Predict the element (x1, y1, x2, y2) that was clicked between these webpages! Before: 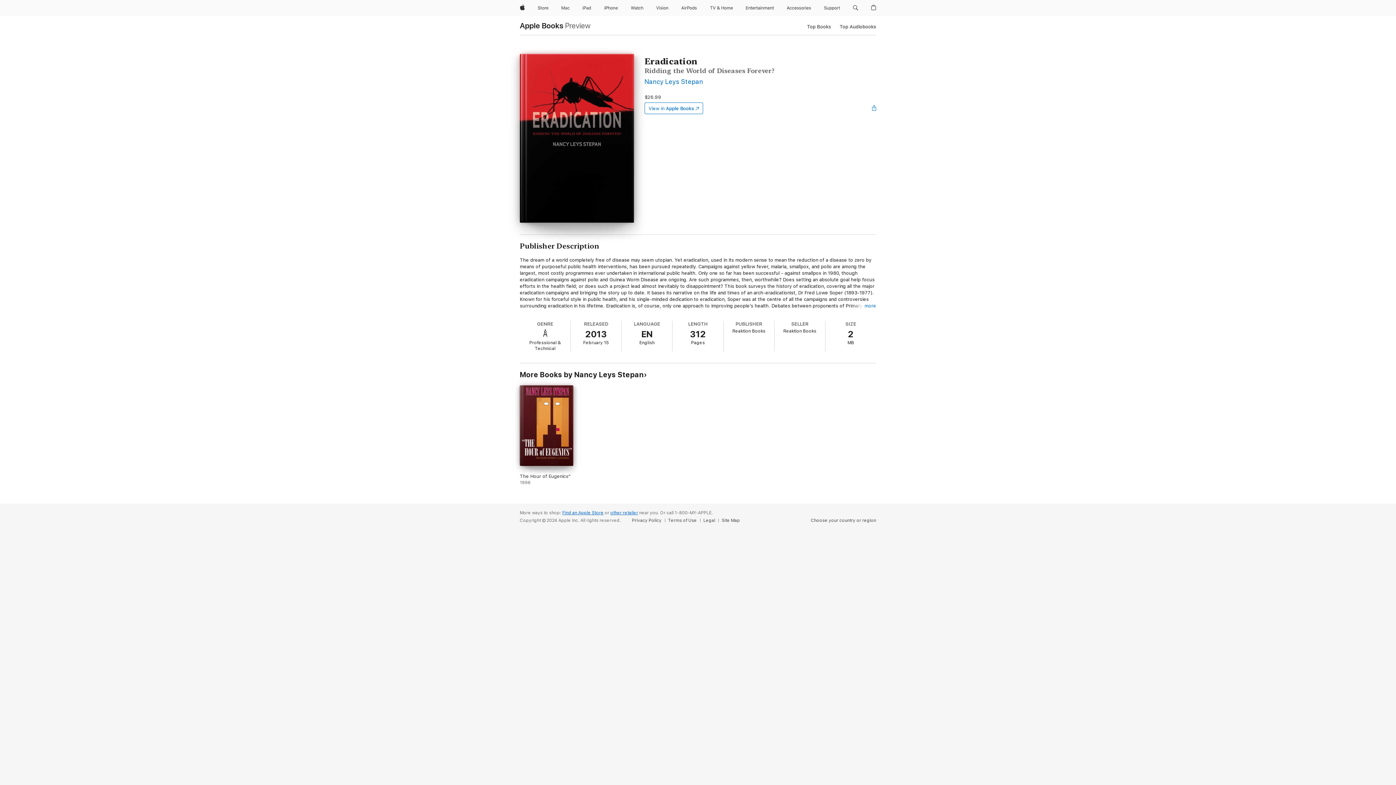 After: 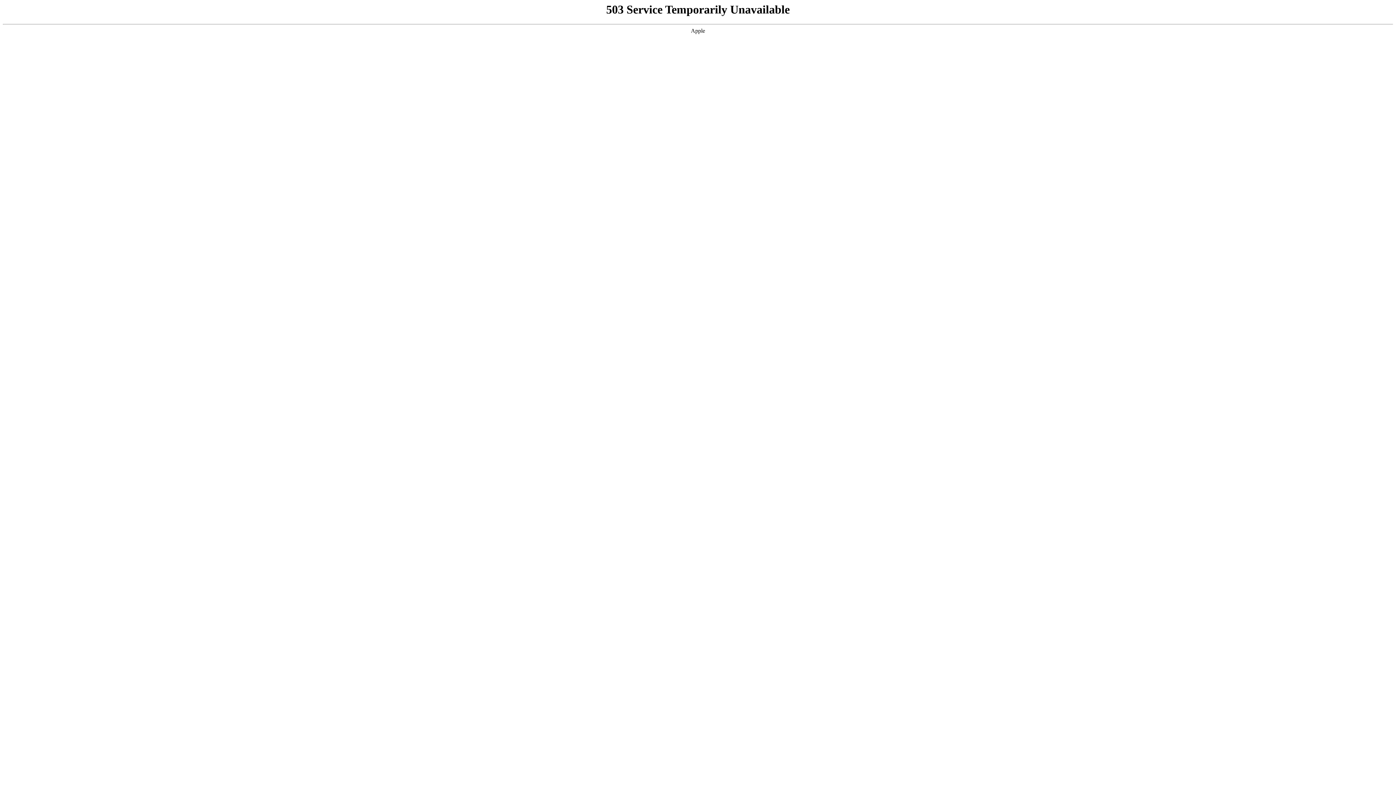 Action: label: other retailer bbox: (610, 510, 638, 515)